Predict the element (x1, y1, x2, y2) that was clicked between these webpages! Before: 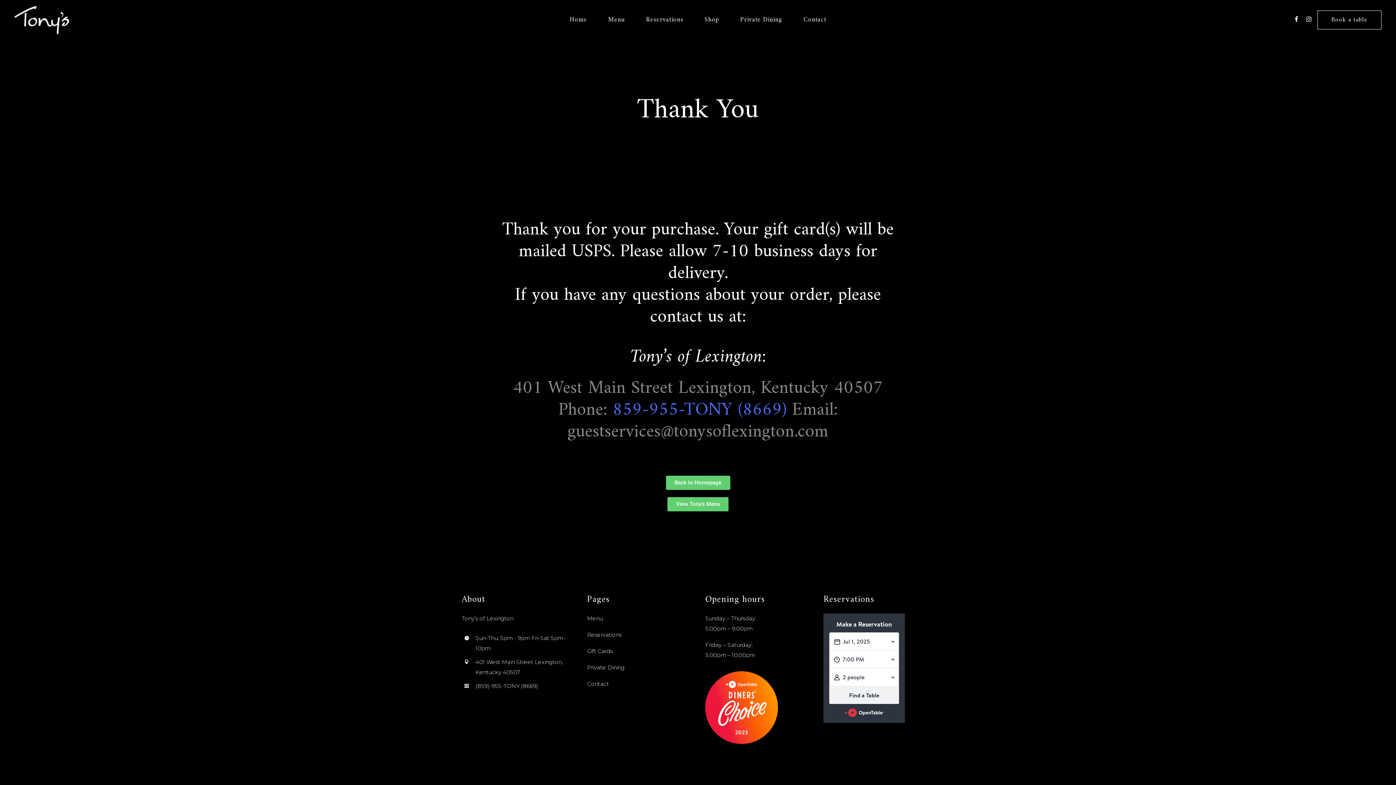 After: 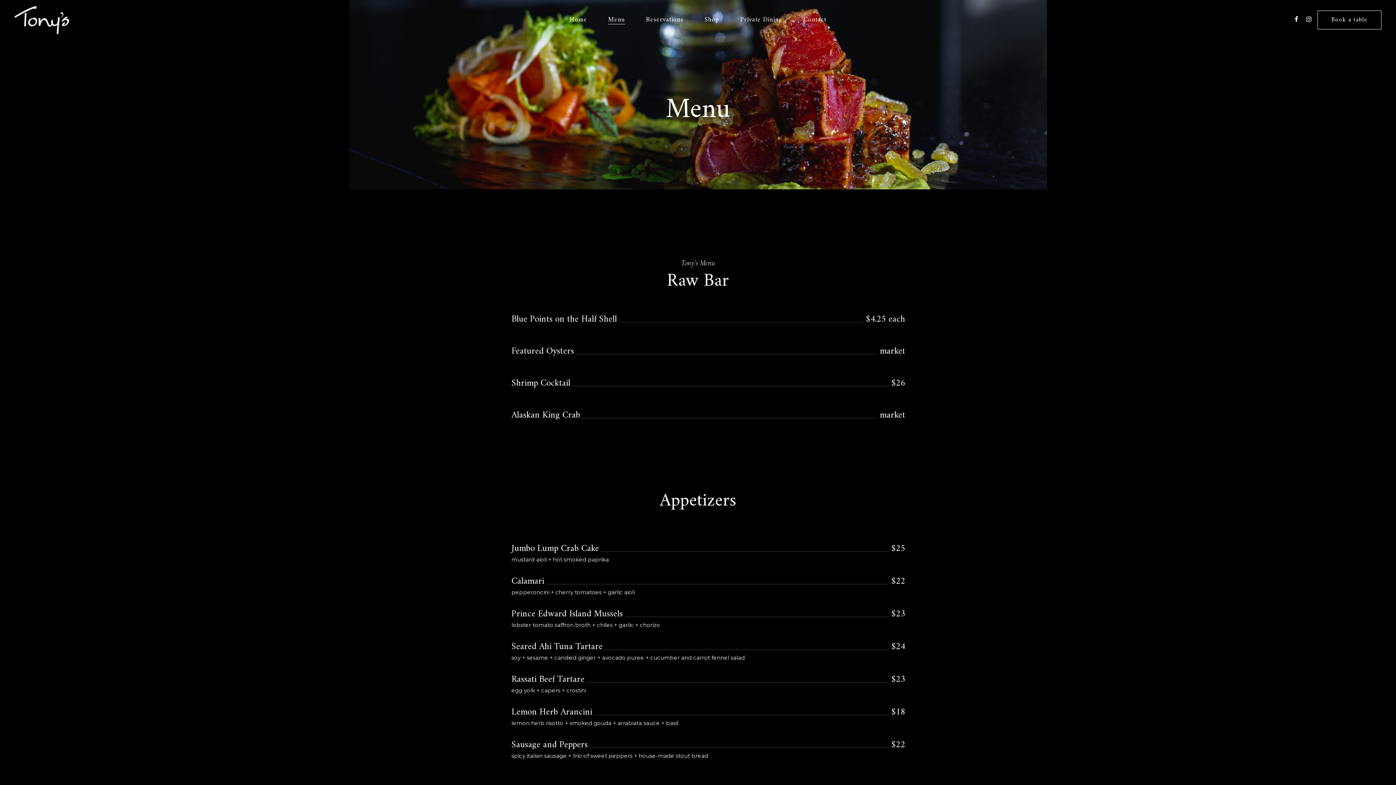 Action: bbox: (587, 613, 694, 624) label: Menu